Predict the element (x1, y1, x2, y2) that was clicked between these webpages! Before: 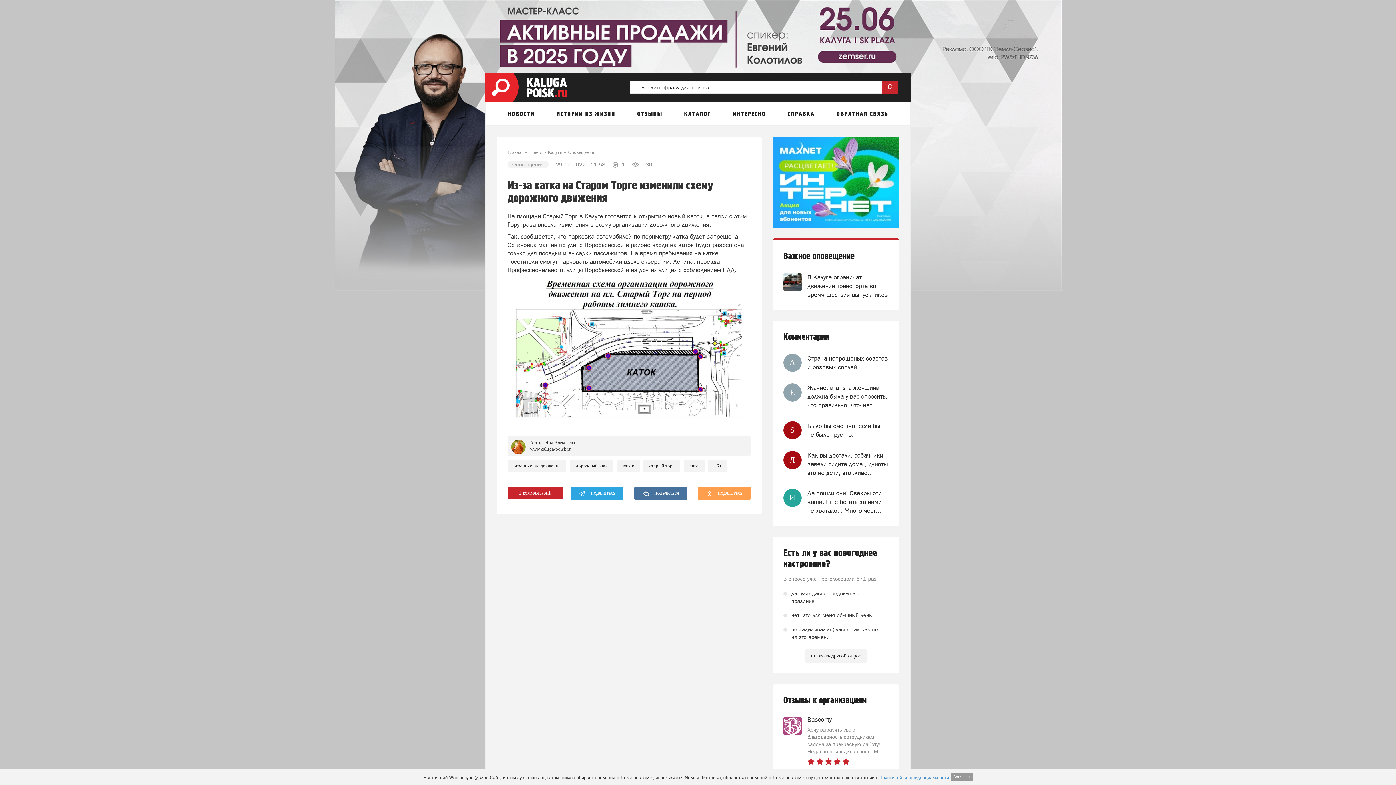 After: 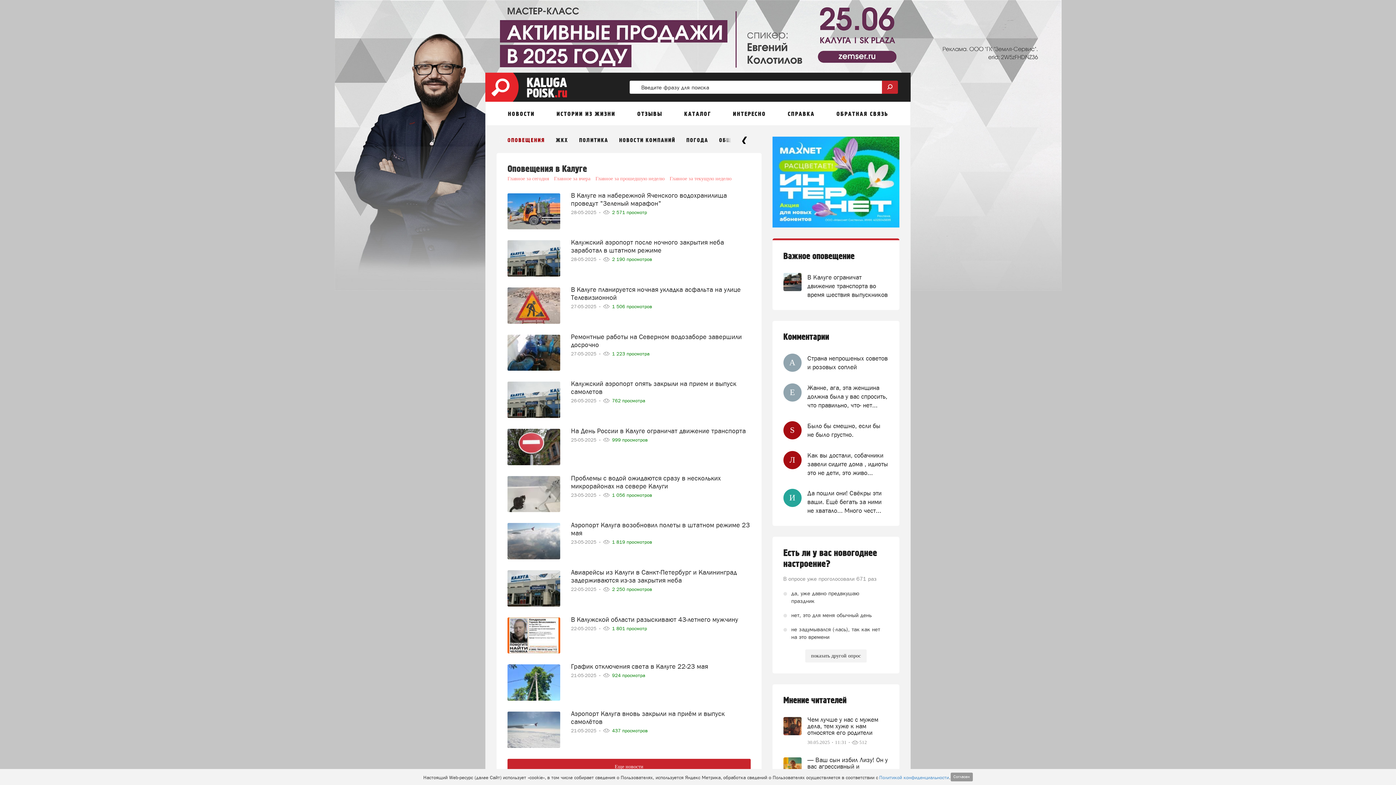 Action: bbox: (568, 149, 594, 154) label: Оповещения